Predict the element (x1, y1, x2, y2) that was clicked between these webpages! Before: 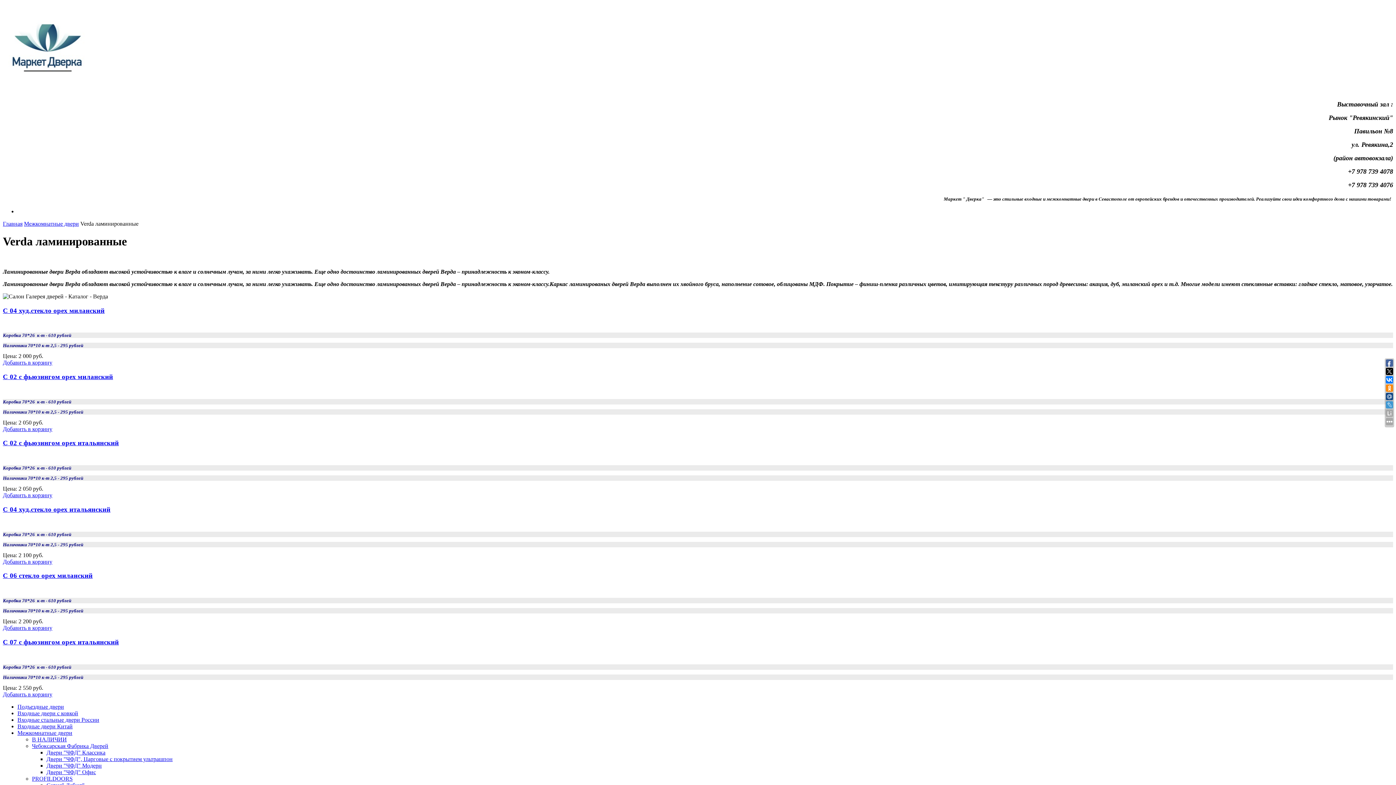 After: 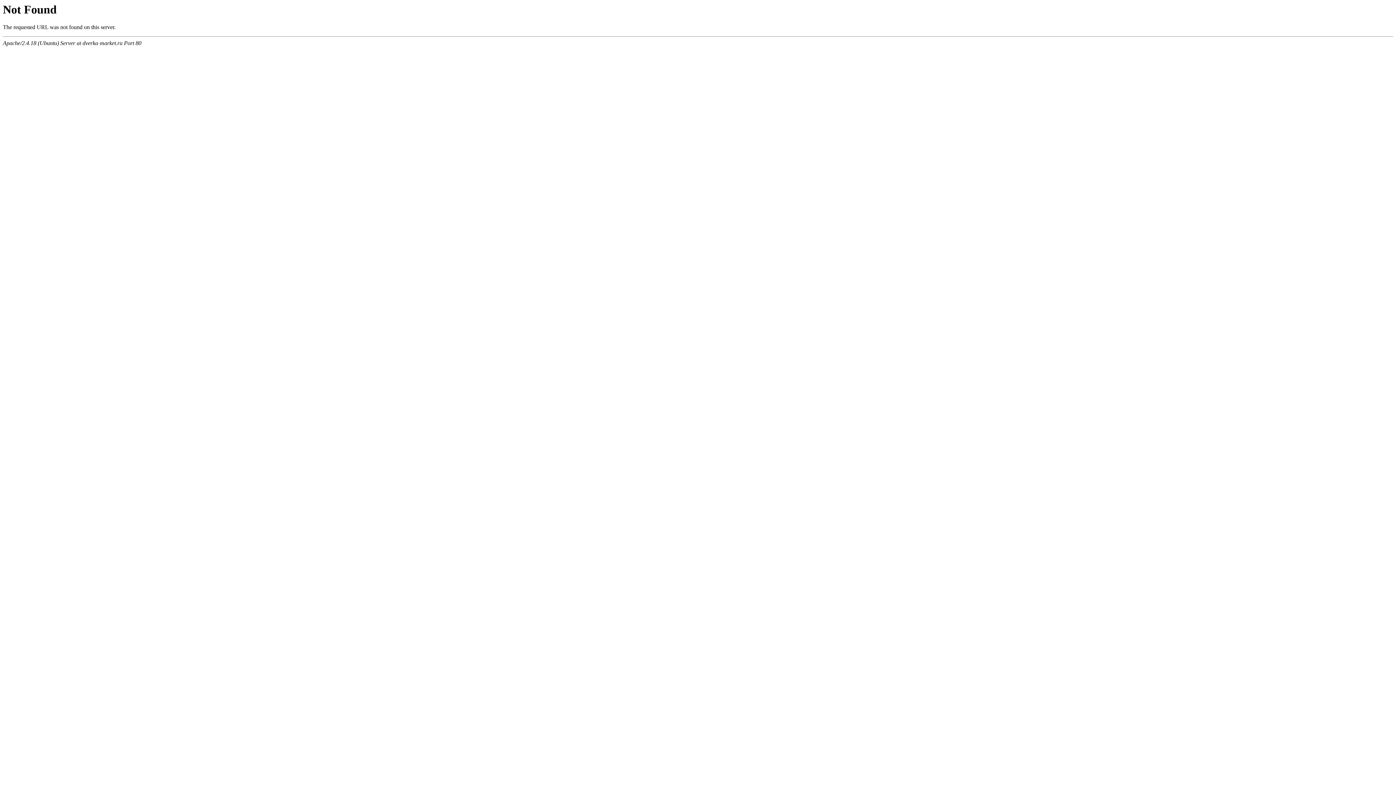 Action: bbox: (2, 439, 118, 447) label: С 02 с фьюзингом орех итальянский